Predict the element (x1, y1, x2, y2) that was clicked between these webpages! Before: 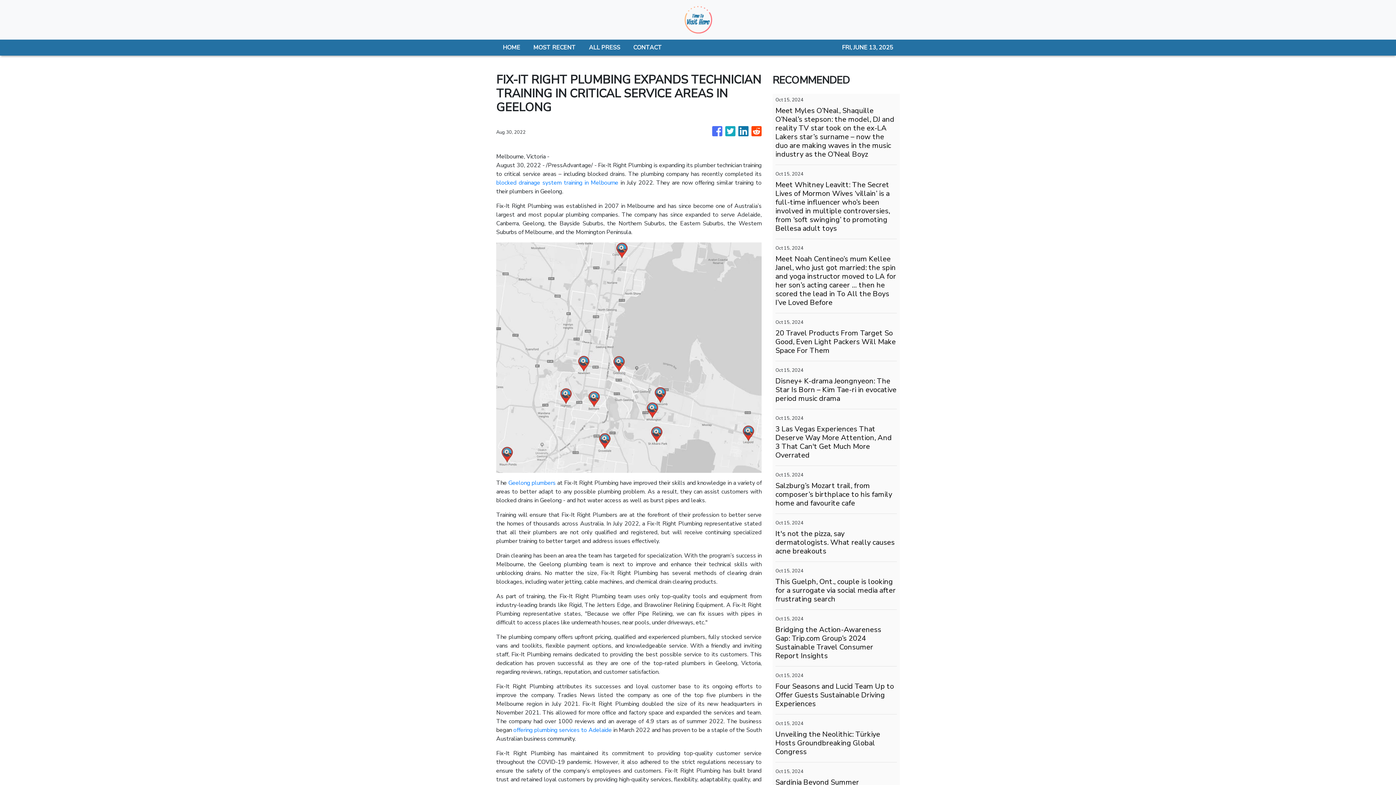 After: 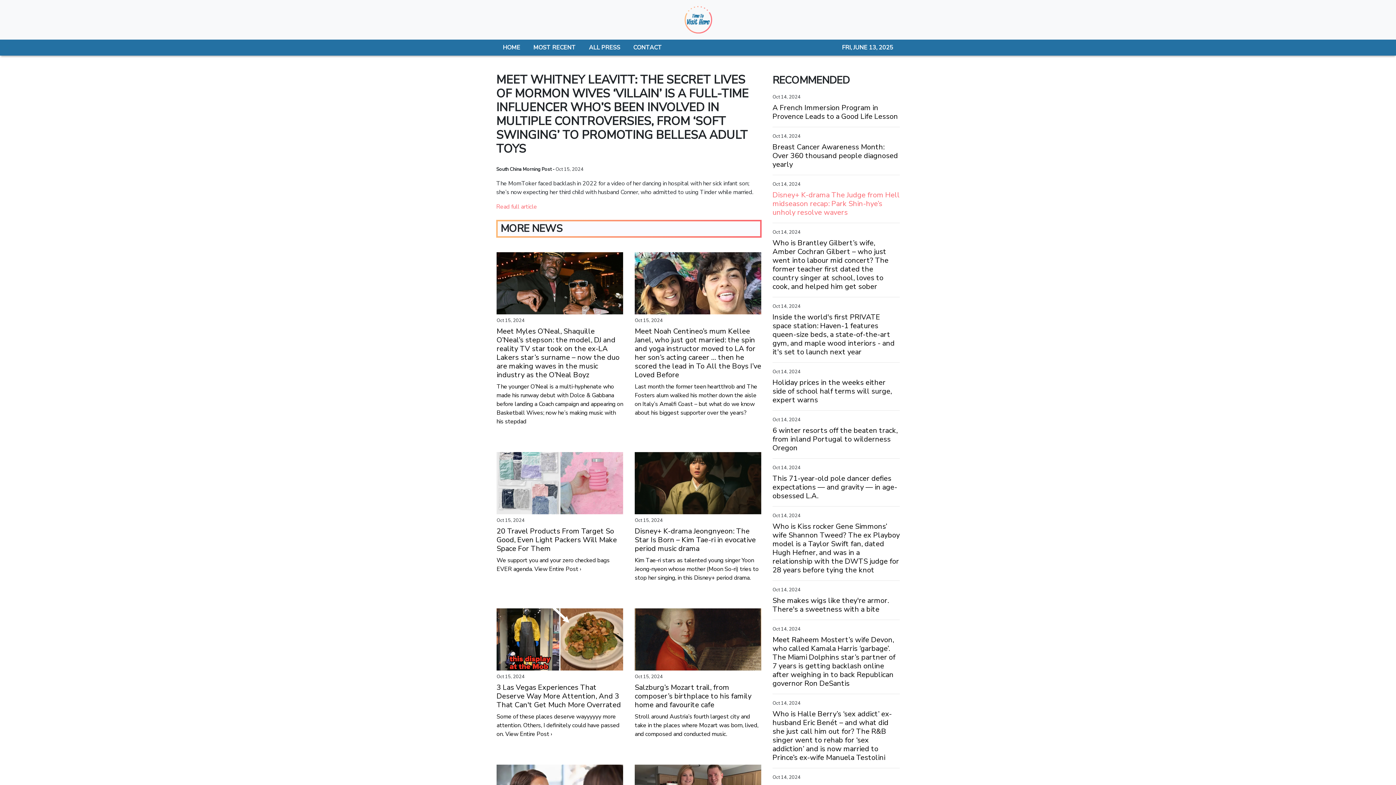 Action: label: Meet Whitney Leavitt: The Secret Lives of Mormon Wives ‘villain’ is a full-time influencer who’s been involved in multiple controversies, from ‘soft swinging’ to promoting Bellesa adult toys bbox: (775, 180, 897, 233)